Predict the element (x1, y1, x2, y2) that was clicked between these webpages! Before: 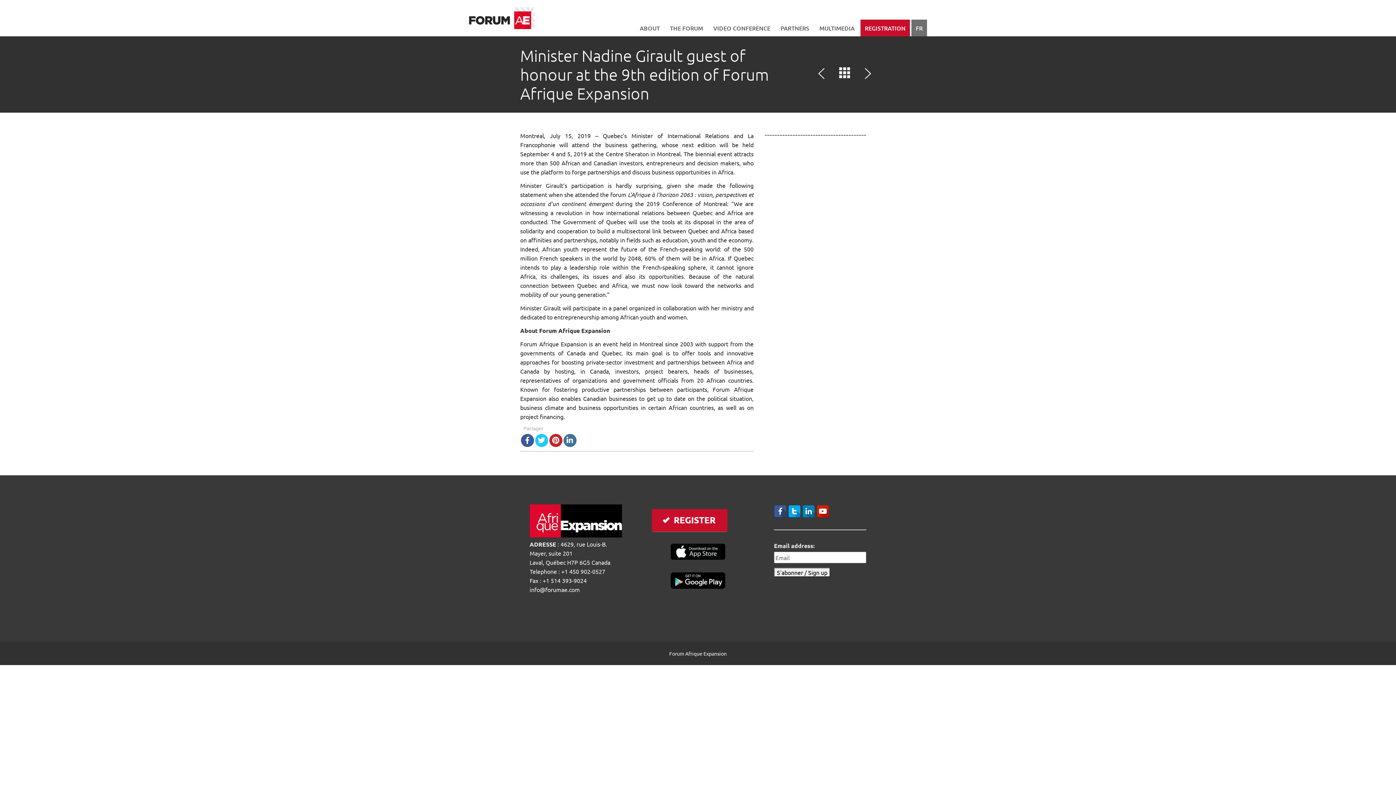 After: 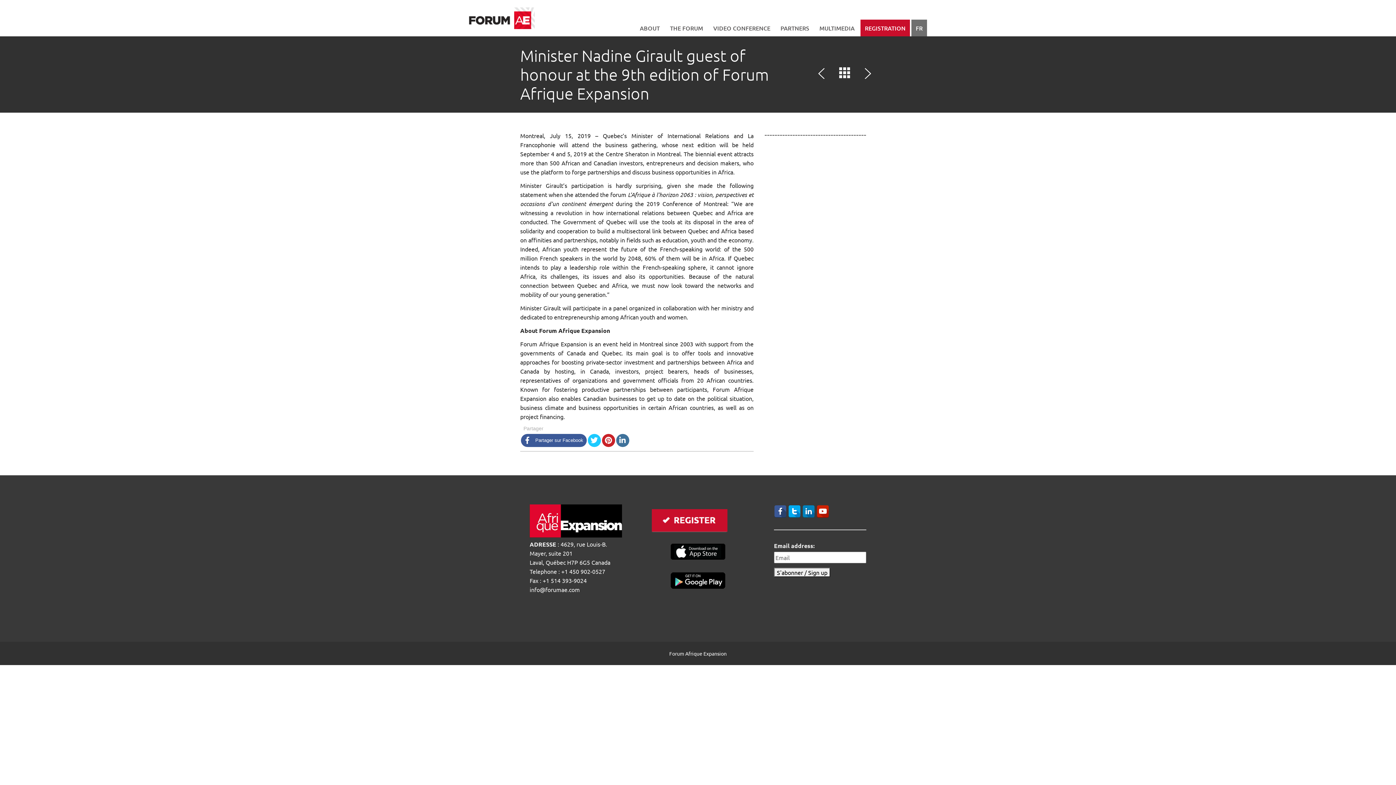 Action: bbox: (520, 434, 534, 447) label:  Partager sur Facebook